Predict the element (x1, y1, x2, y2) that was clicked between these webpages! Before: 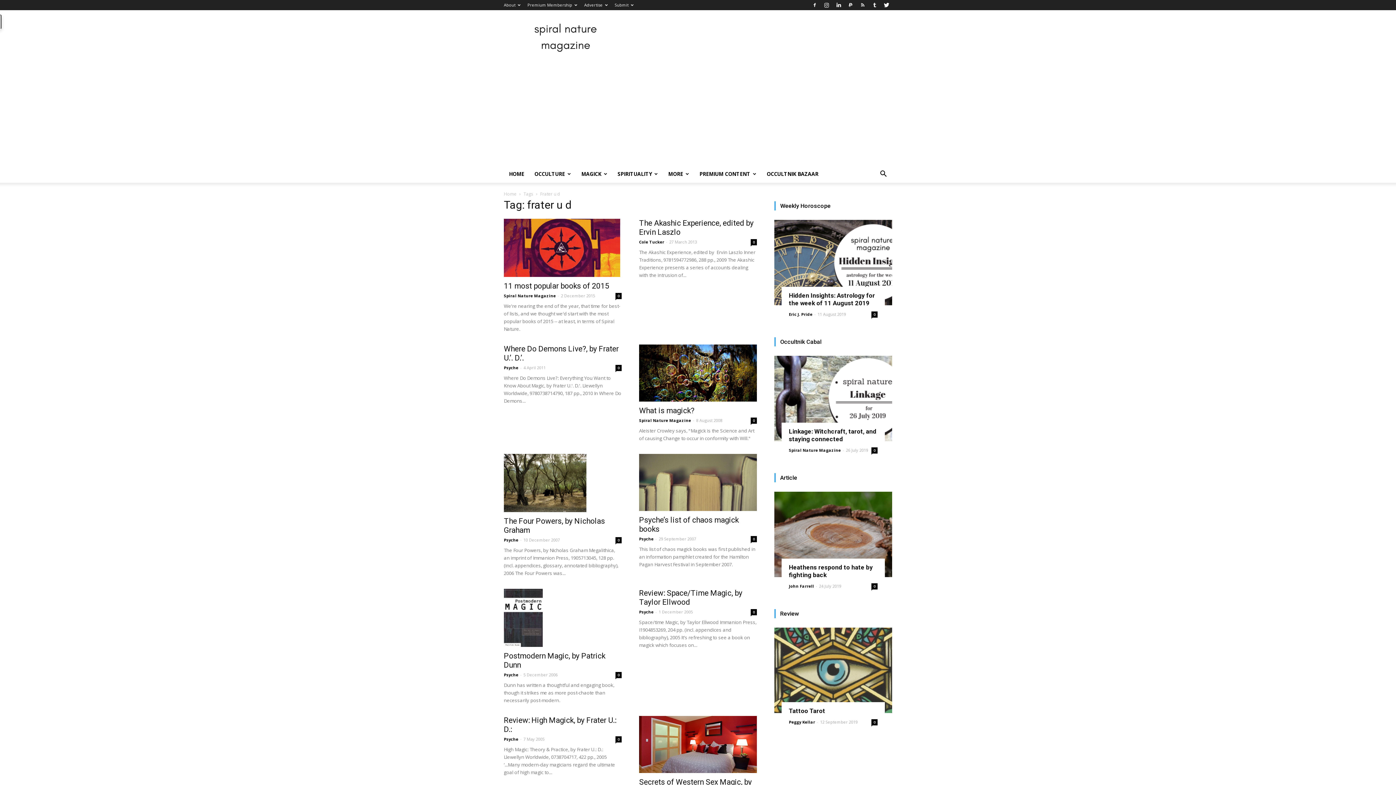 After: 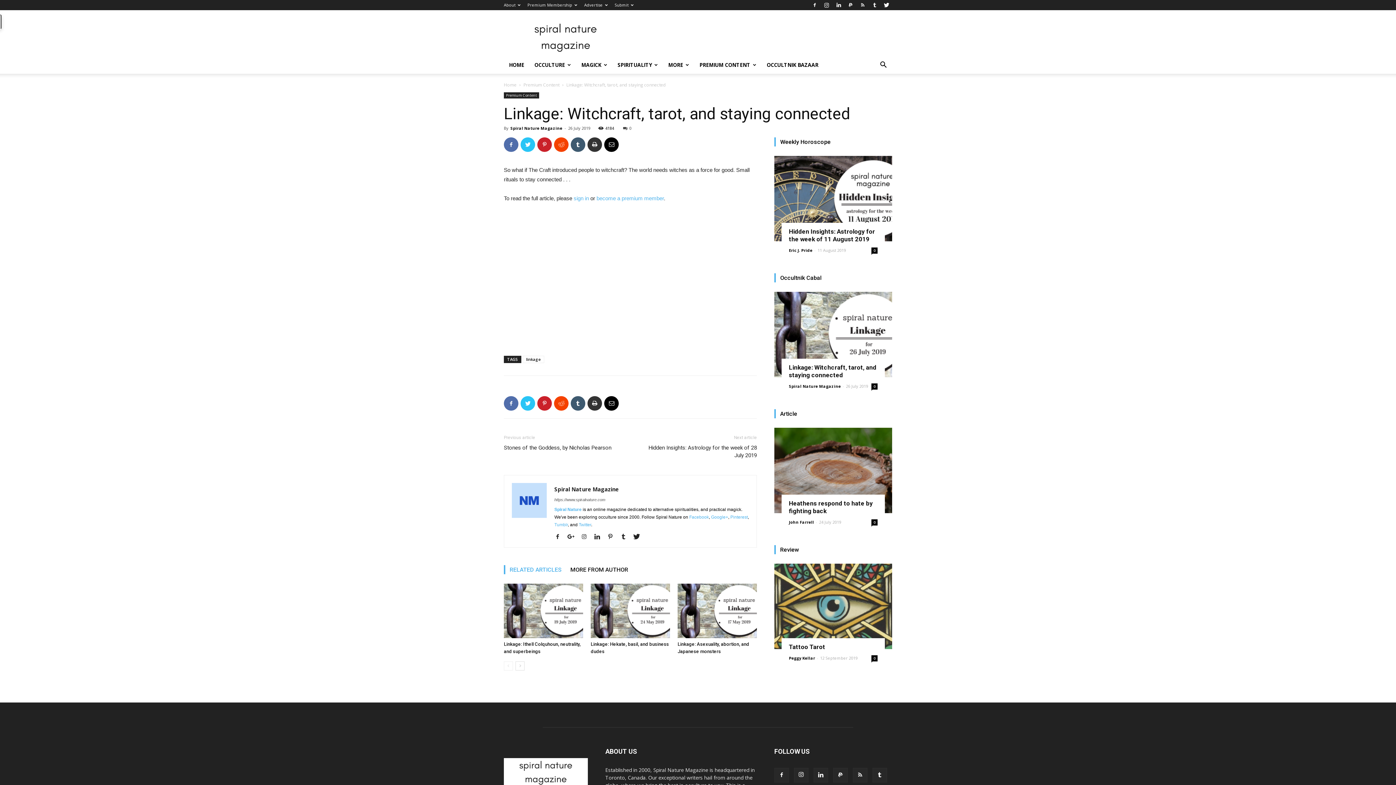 Action: bbox: (774, 356, 892, 441)